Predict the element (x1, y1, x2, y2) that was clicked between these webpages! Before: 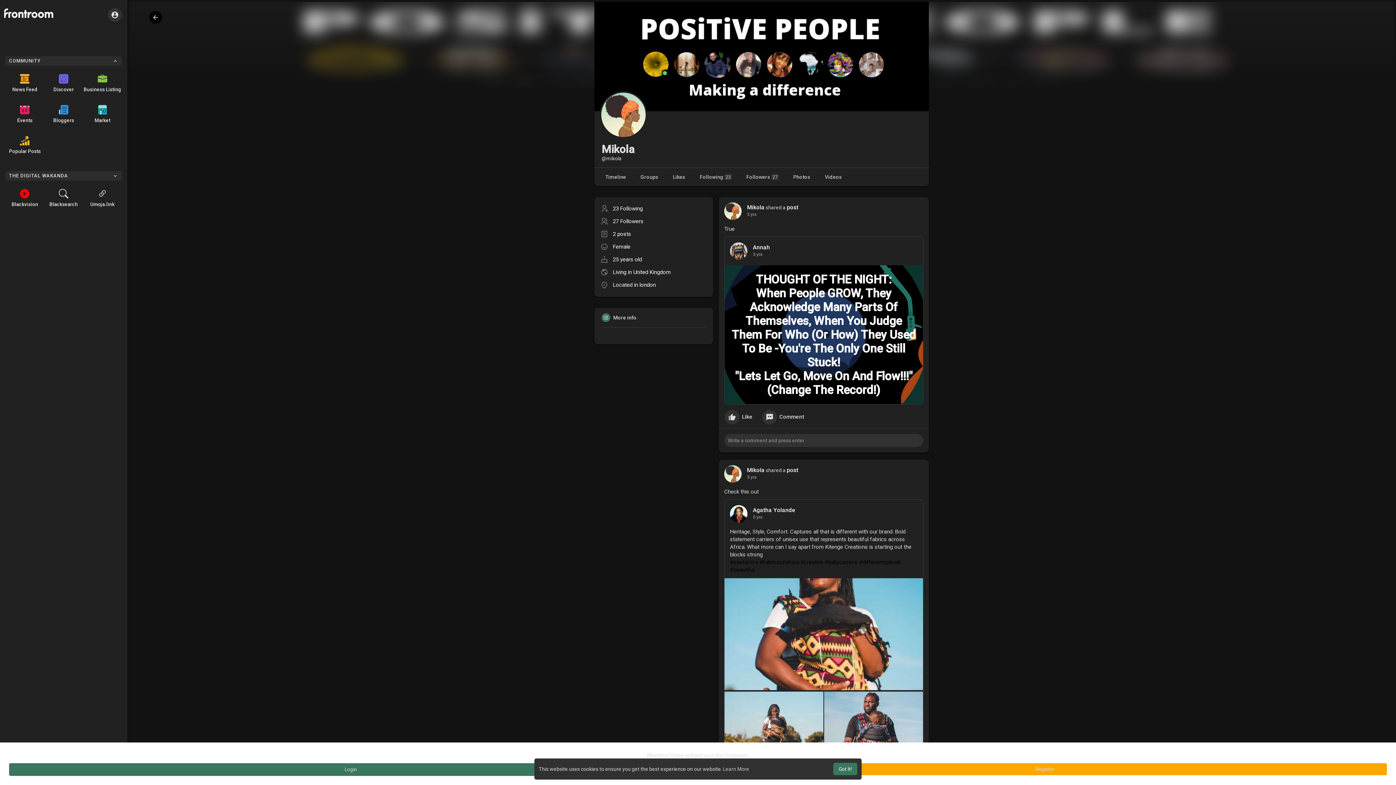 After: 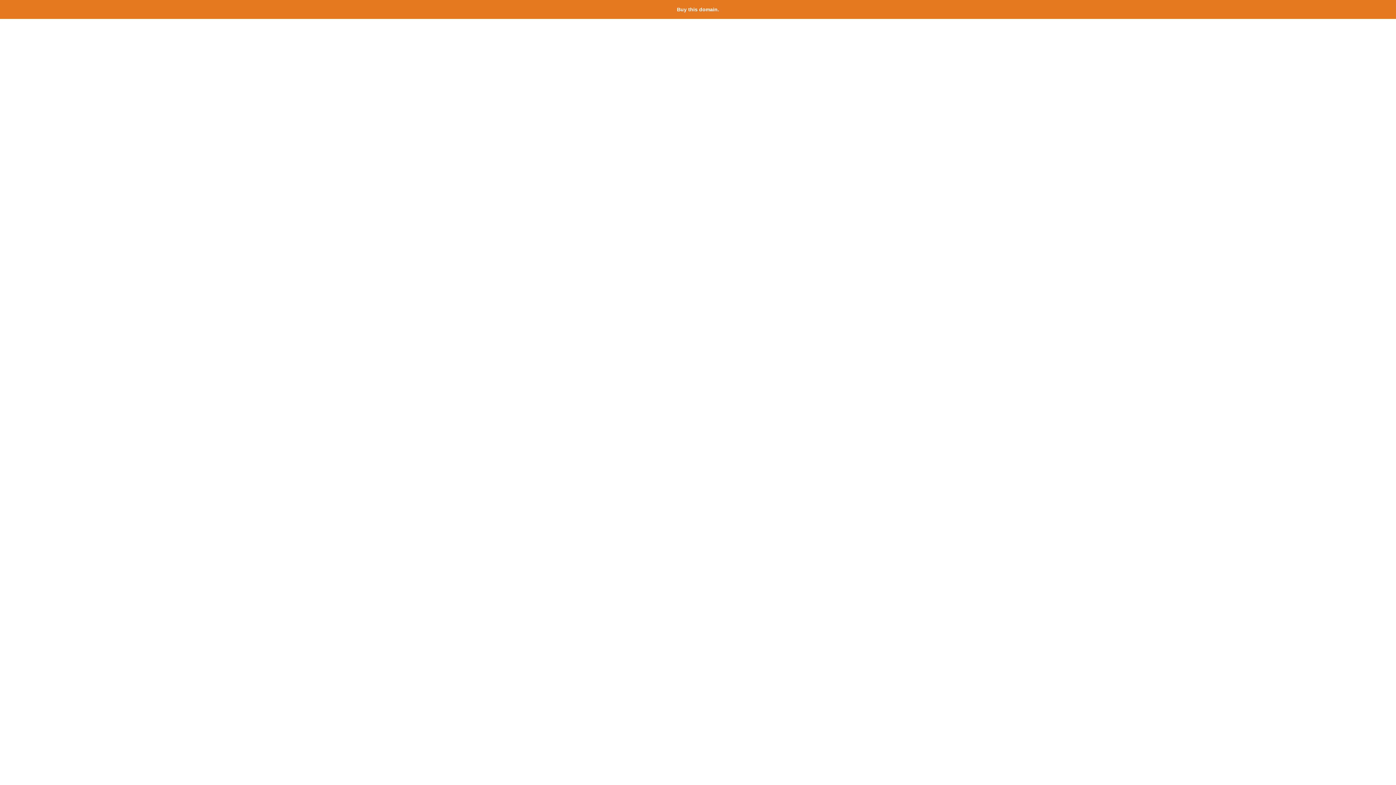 Action: label: Blacksearch bbox: (44, 182, 83, 213)